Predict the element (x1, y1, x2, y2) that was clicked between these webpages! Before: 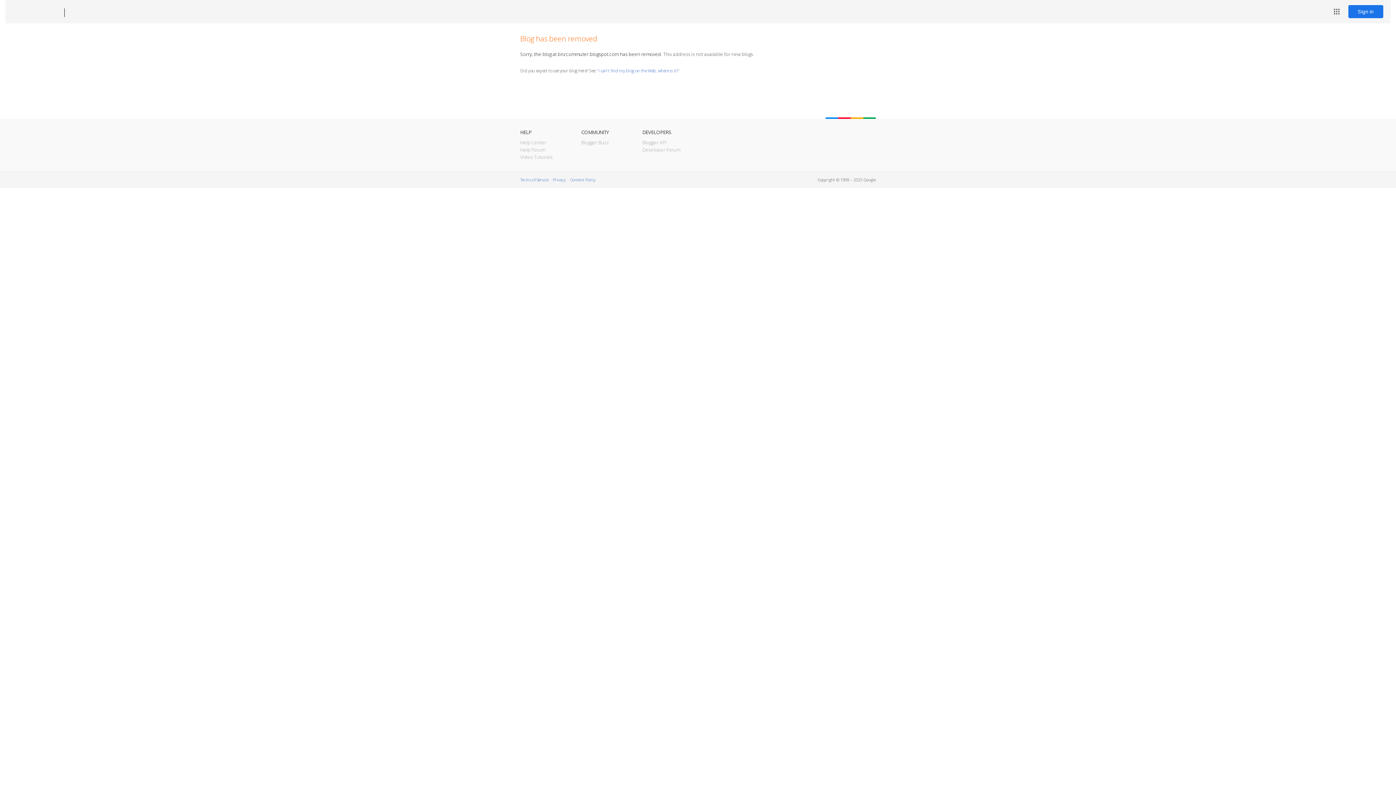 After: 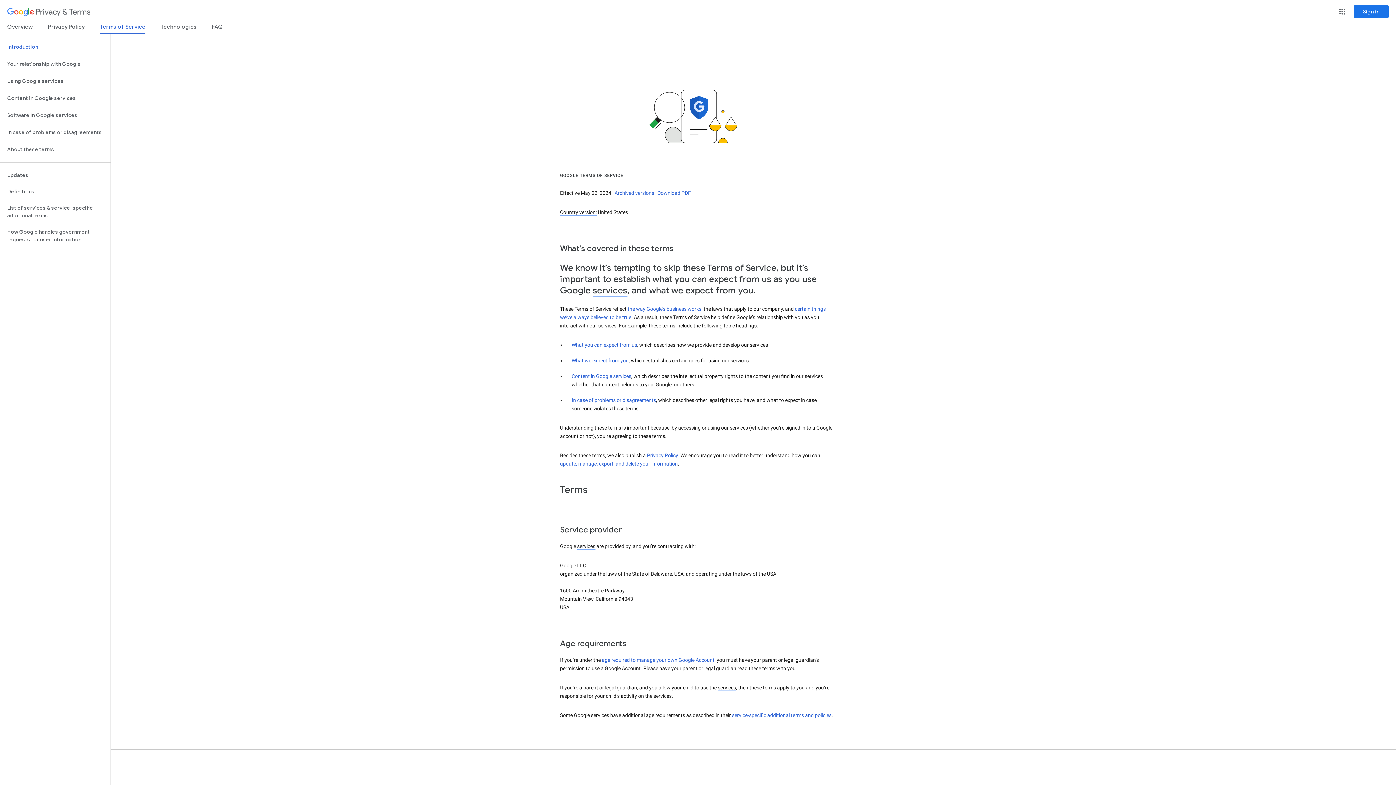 Action: label: Terms of Service bbox: (520, 177, 548, 182)